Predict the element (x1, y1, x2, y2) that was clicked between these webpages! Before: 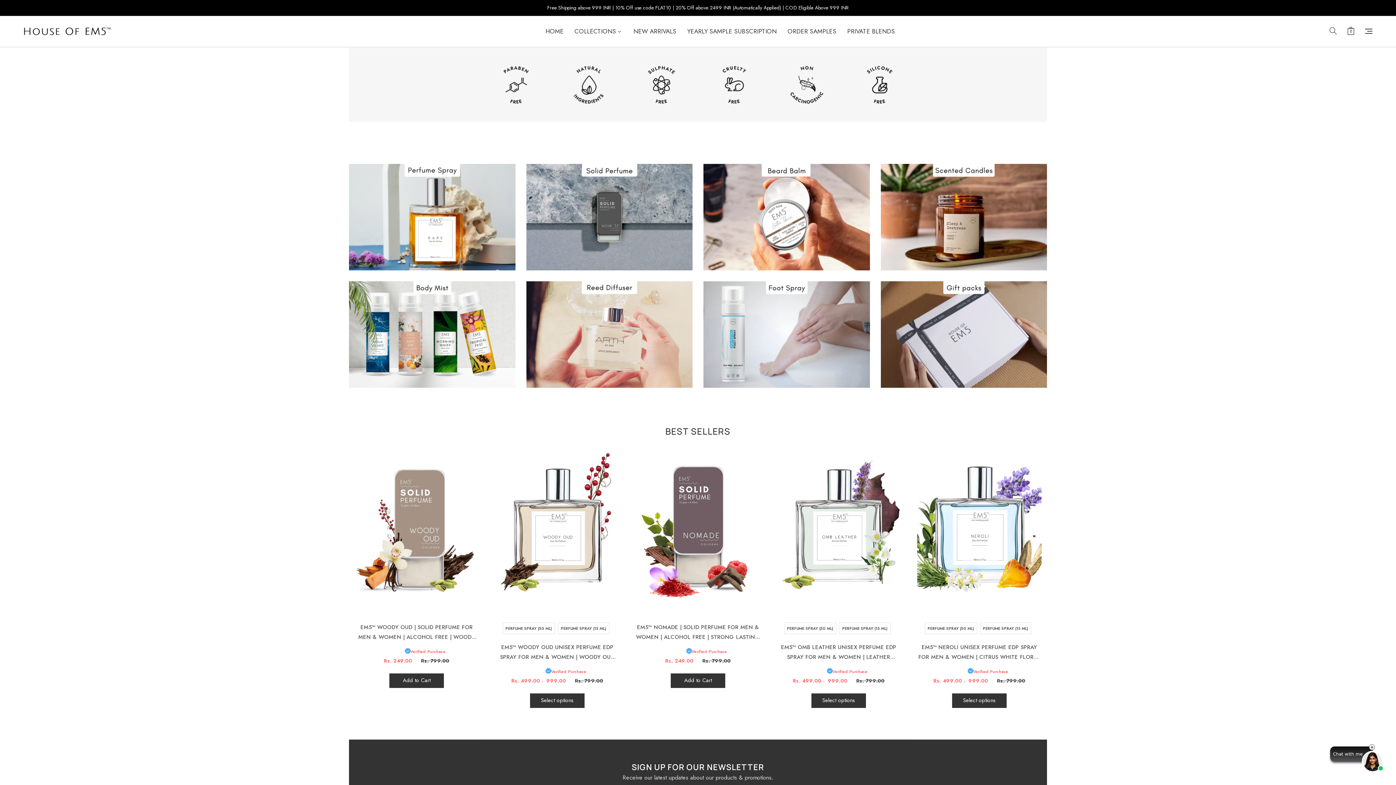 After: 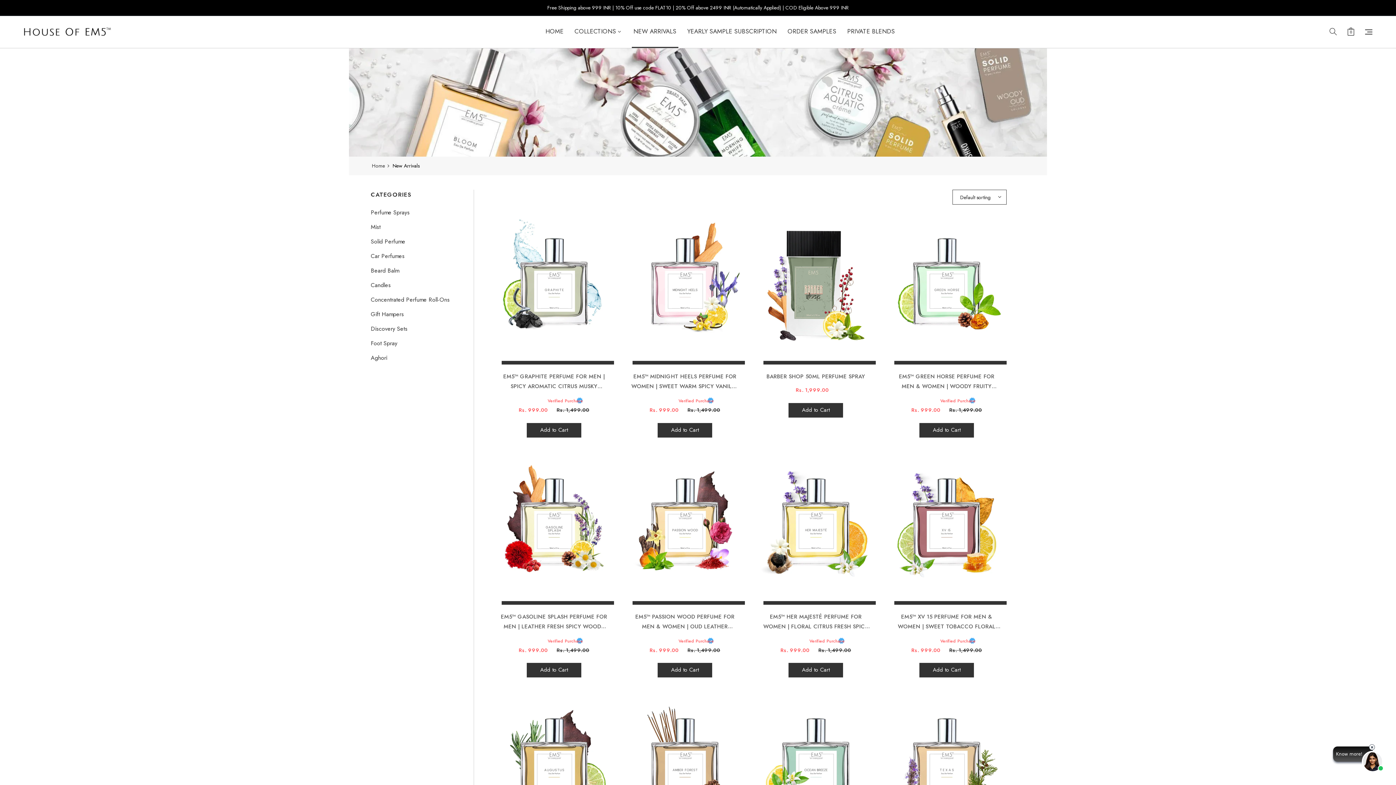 Action: label: NEW ARRIVALS bbox: (631, 25, 678, 46)